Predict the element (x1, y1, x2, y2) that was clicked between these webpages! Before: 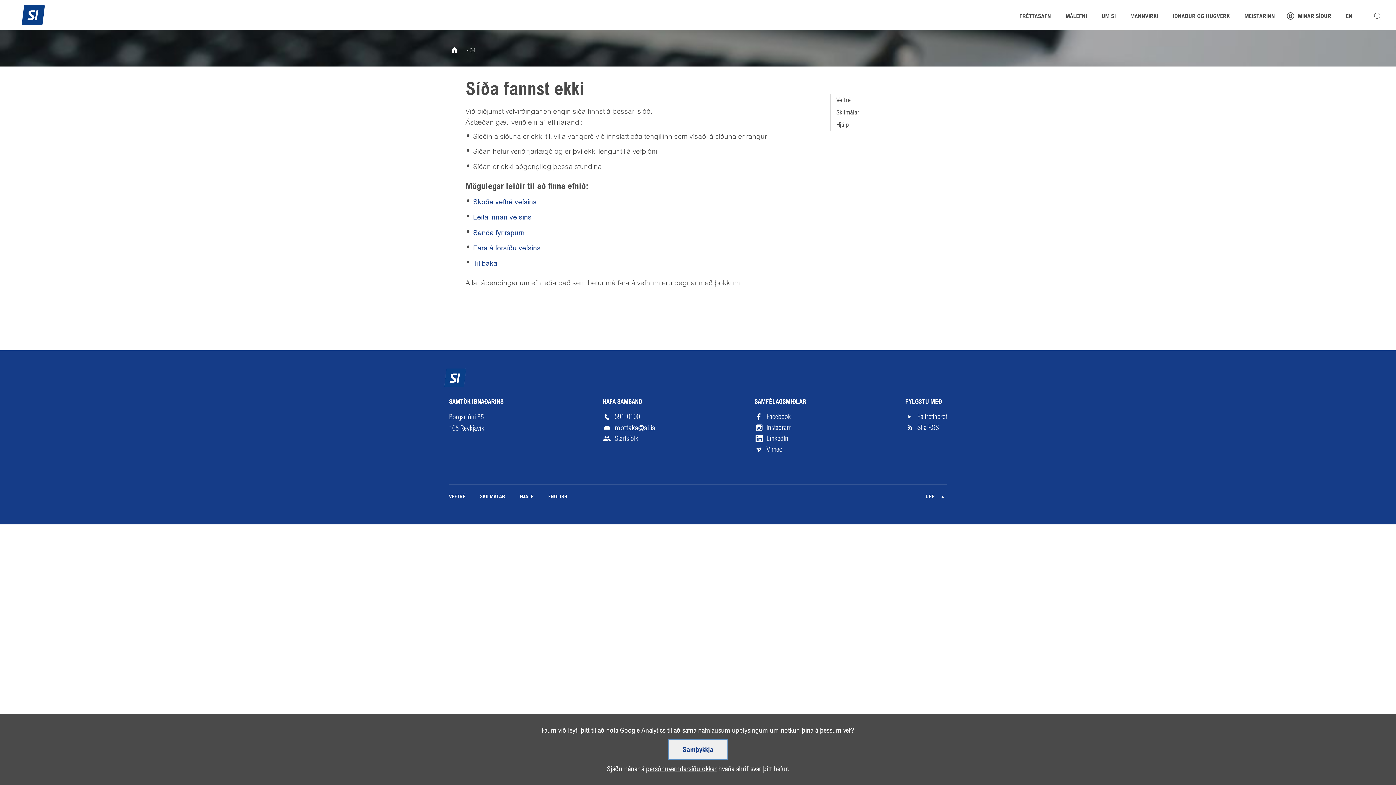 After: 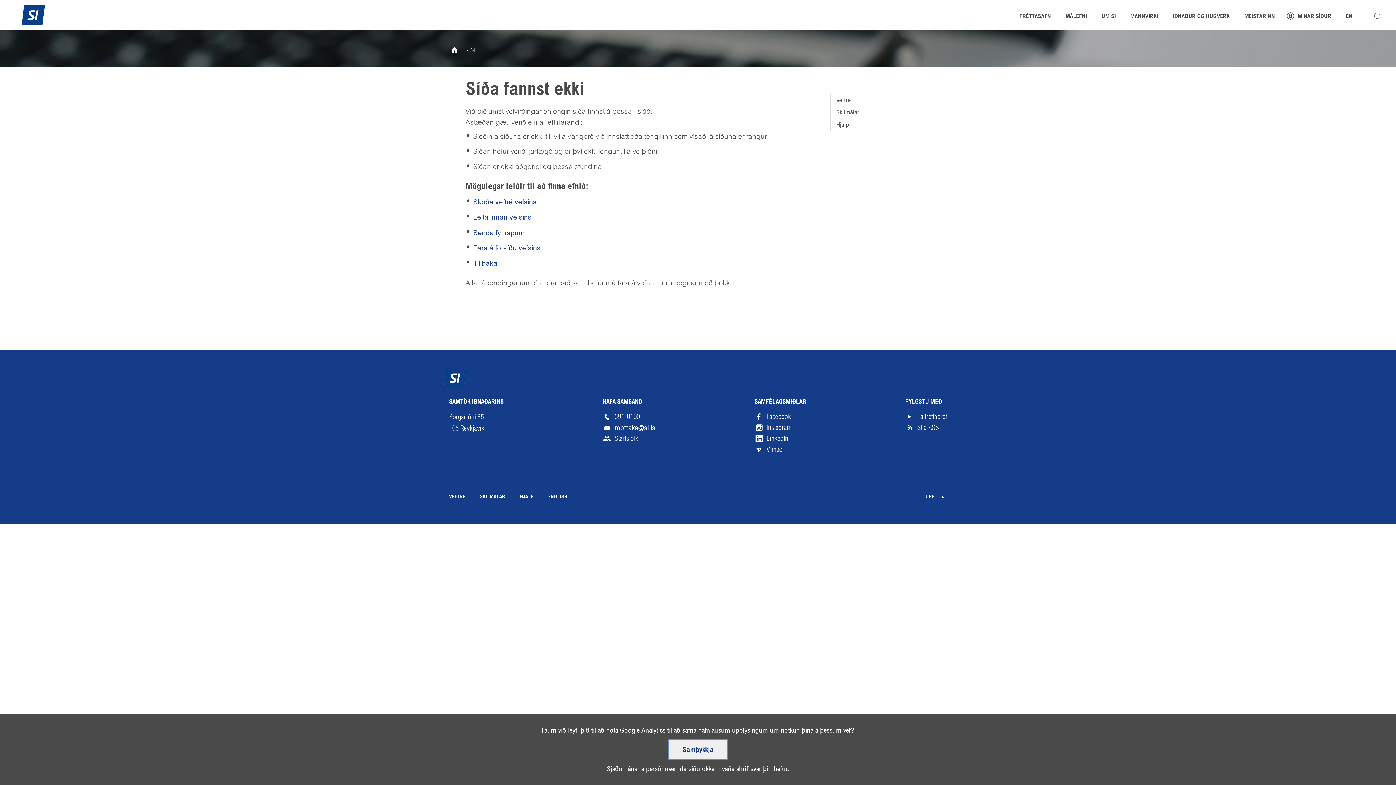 Action: bbox: (925, 492, 947, 503) label: UPP